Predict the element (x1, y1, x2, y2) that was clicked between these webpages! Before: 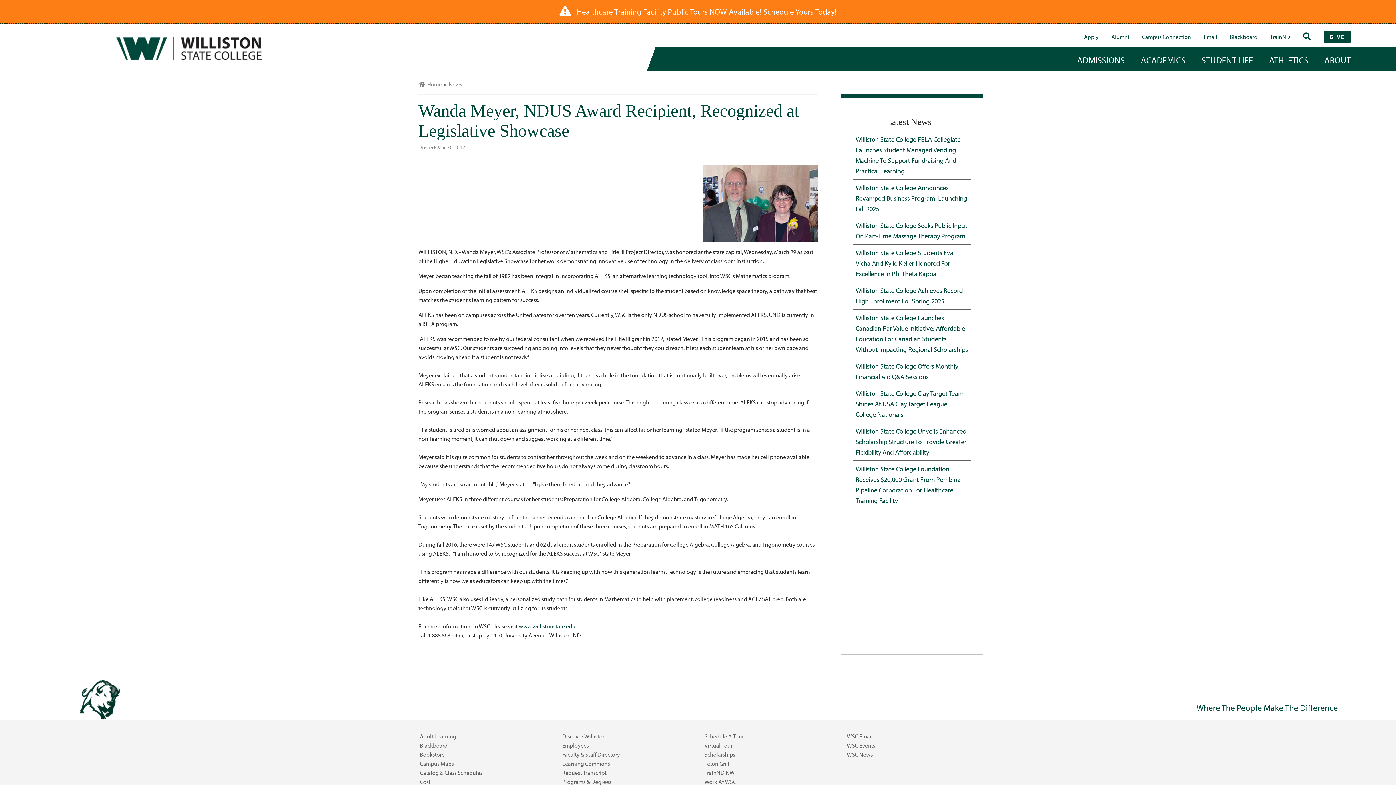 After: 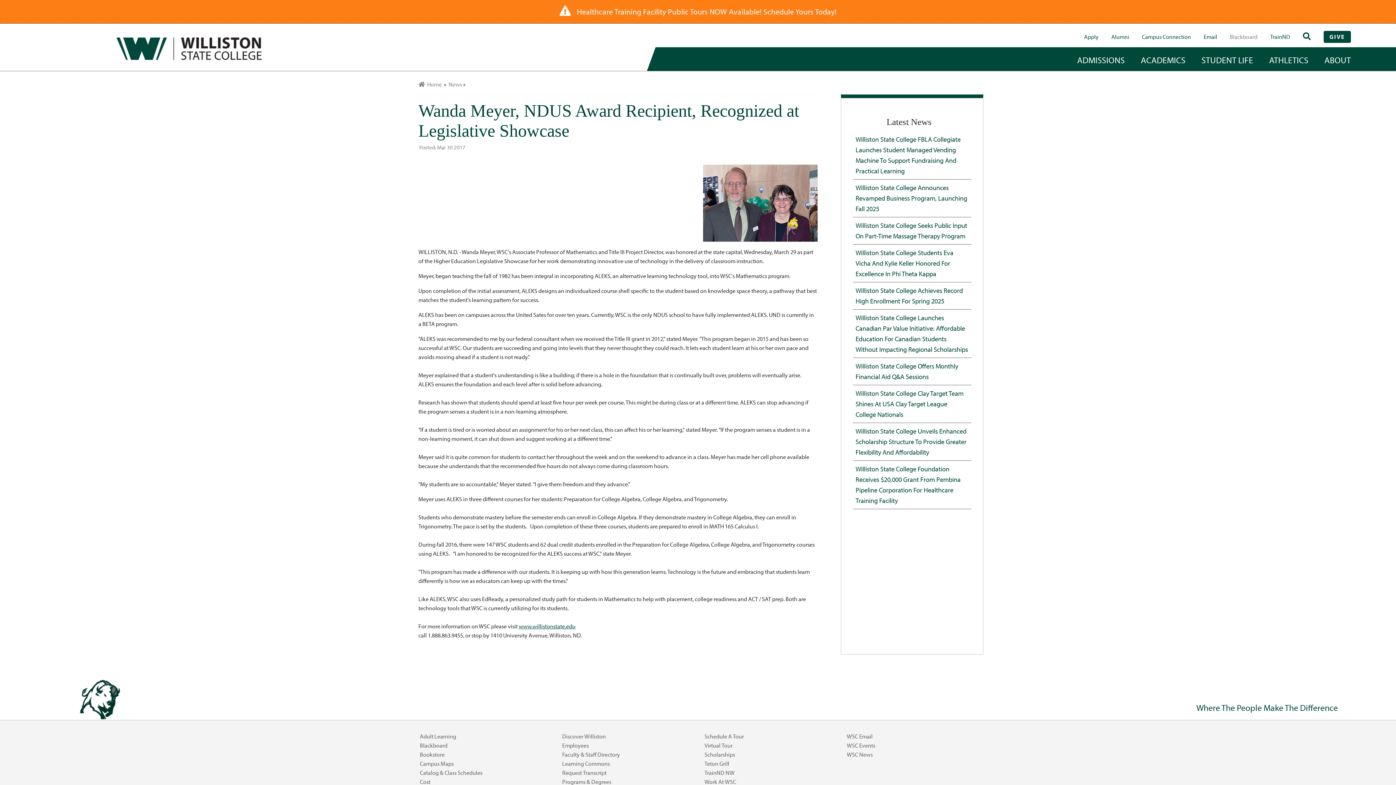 Action: label: Blackboard bbox: (1230, 33, 1257, 40)